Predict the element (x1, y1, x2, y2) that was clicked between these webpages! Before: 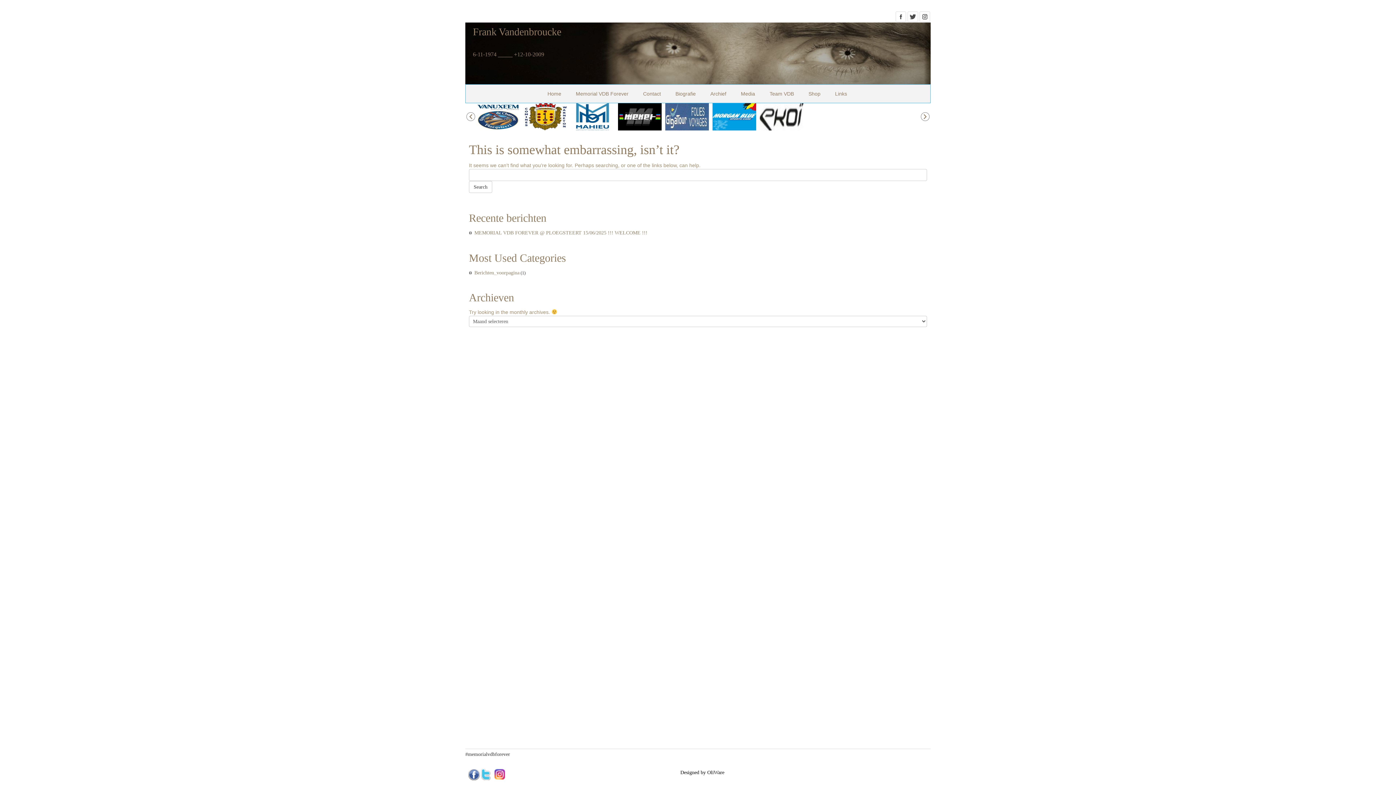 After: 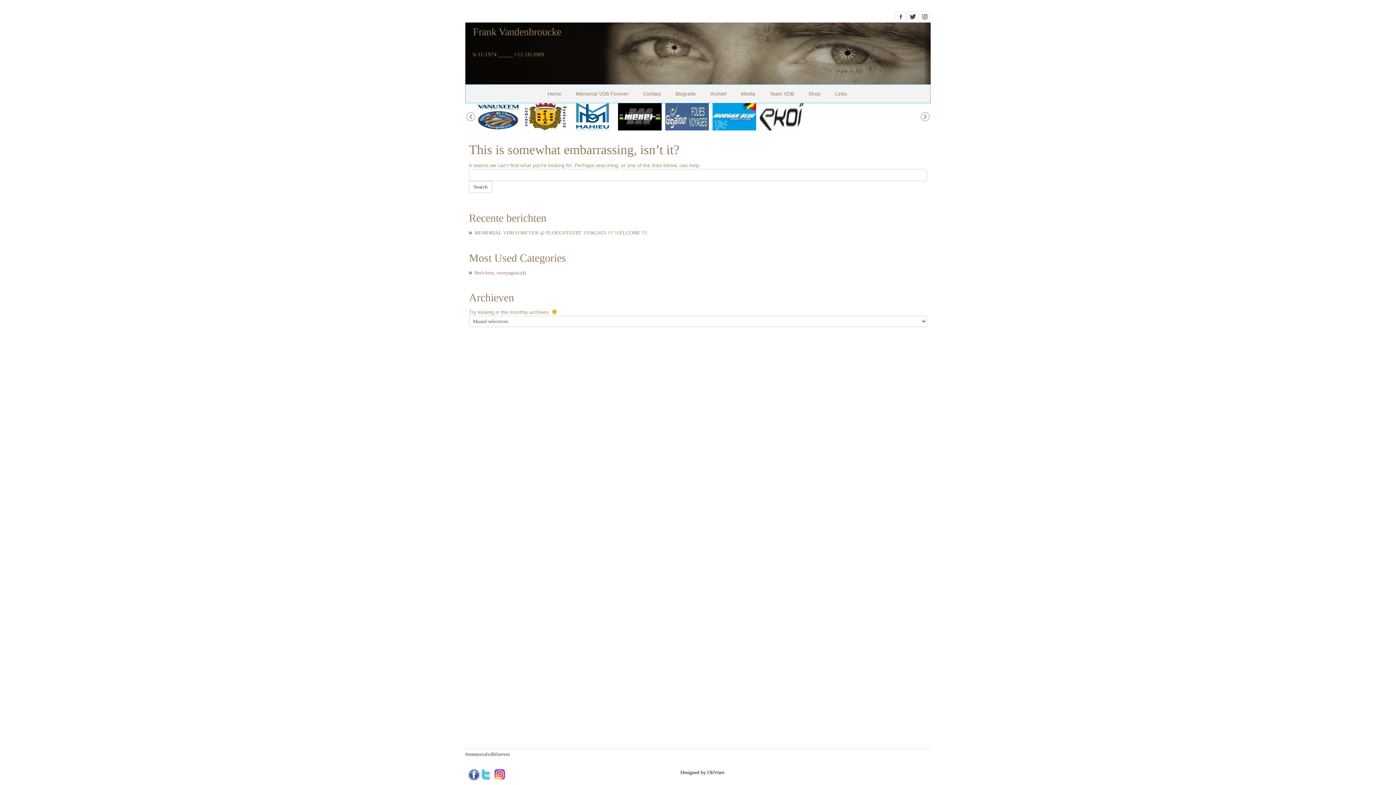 Action: bbox: (570, 124, 618, 129)